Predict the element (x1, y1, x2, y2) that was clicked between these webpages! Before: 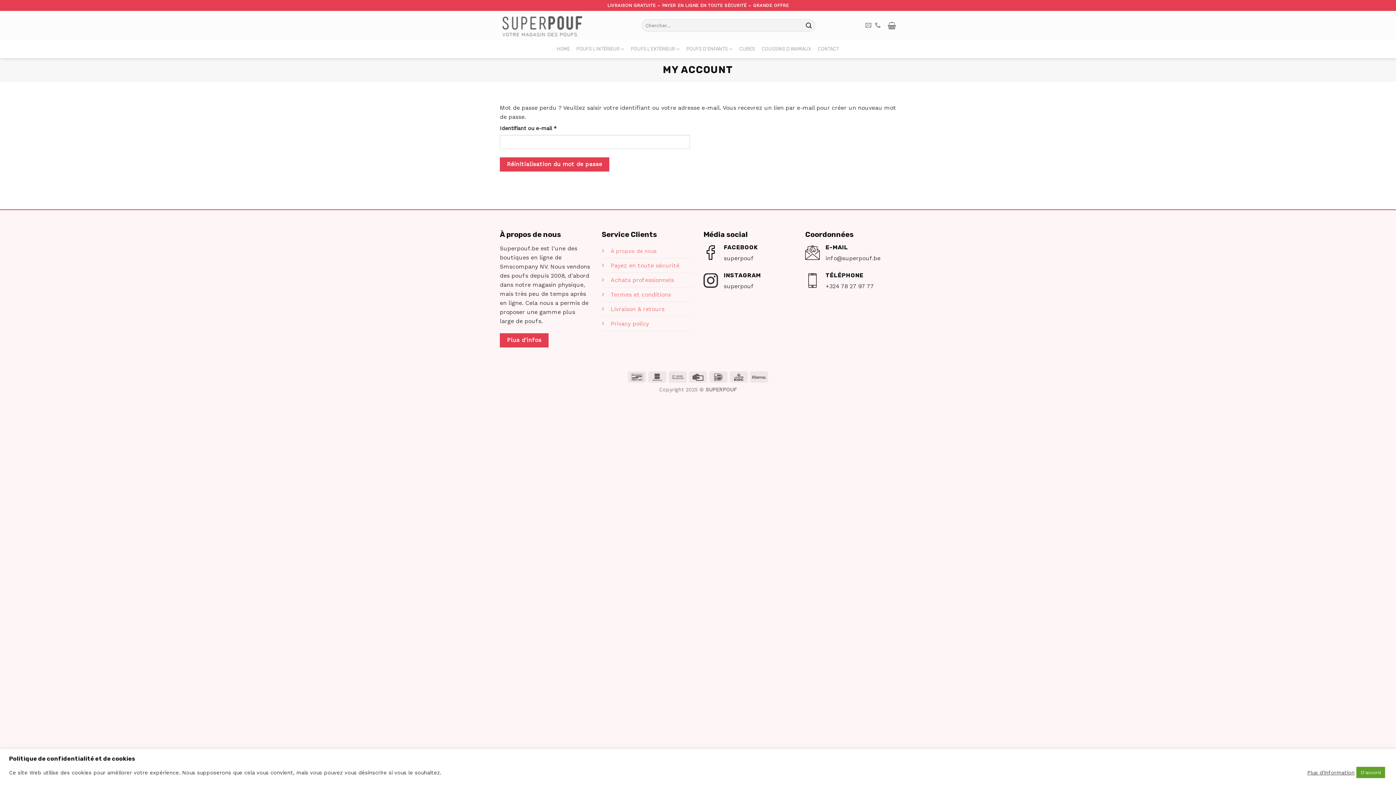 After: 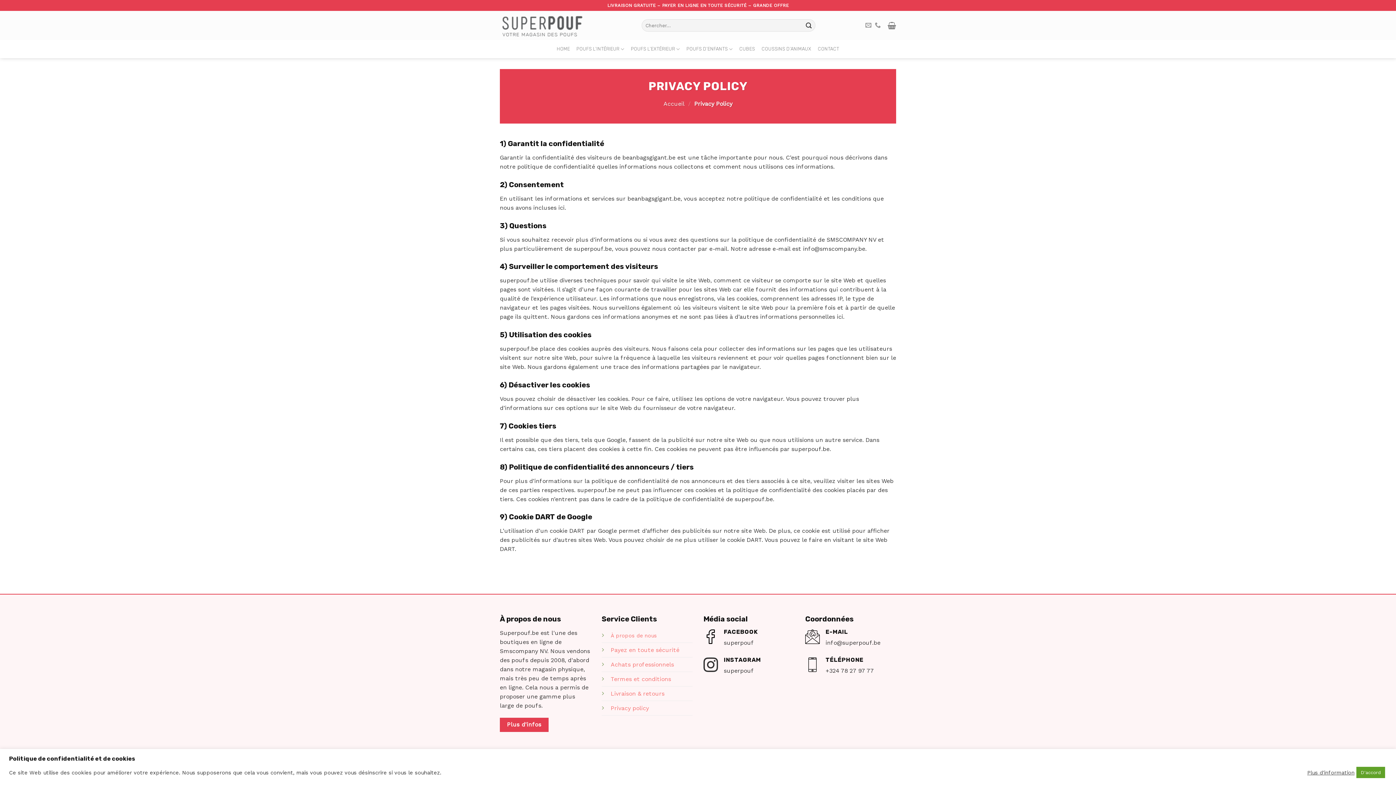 Action: bbox: (610, 320, 649, 327) label: Privacy policy